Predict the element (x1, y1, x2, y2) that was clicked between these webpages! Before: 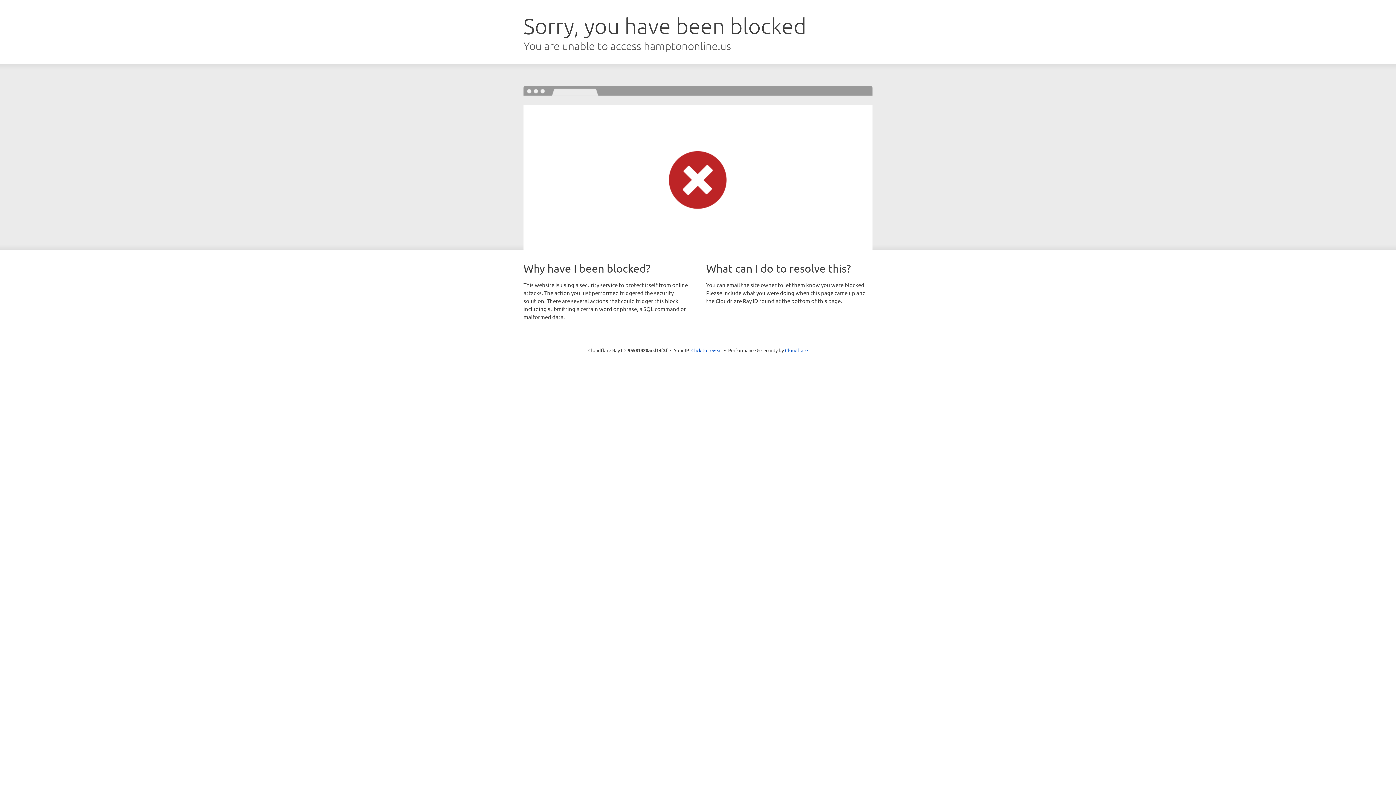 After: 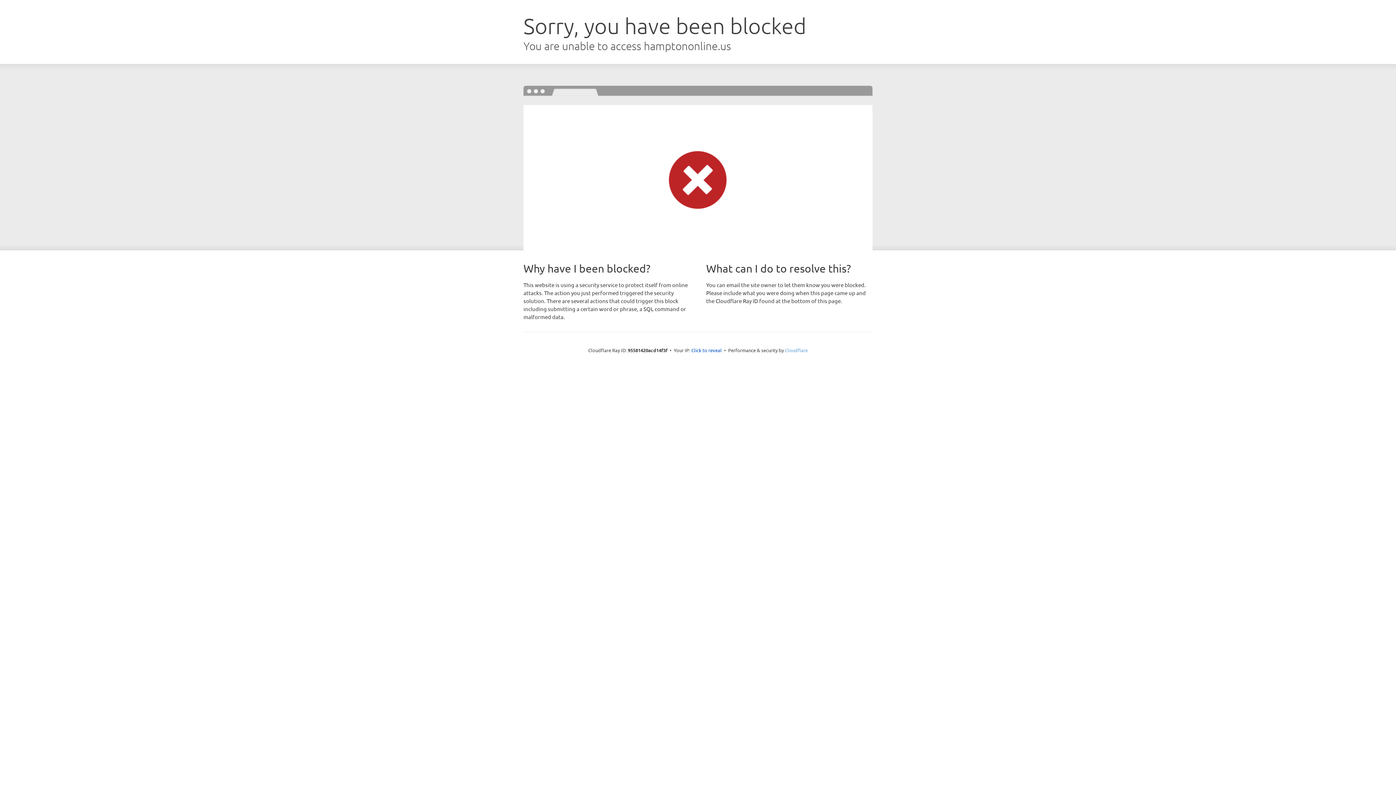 Action: bbox: (785, 347, 808, 353) label: Cloudflare